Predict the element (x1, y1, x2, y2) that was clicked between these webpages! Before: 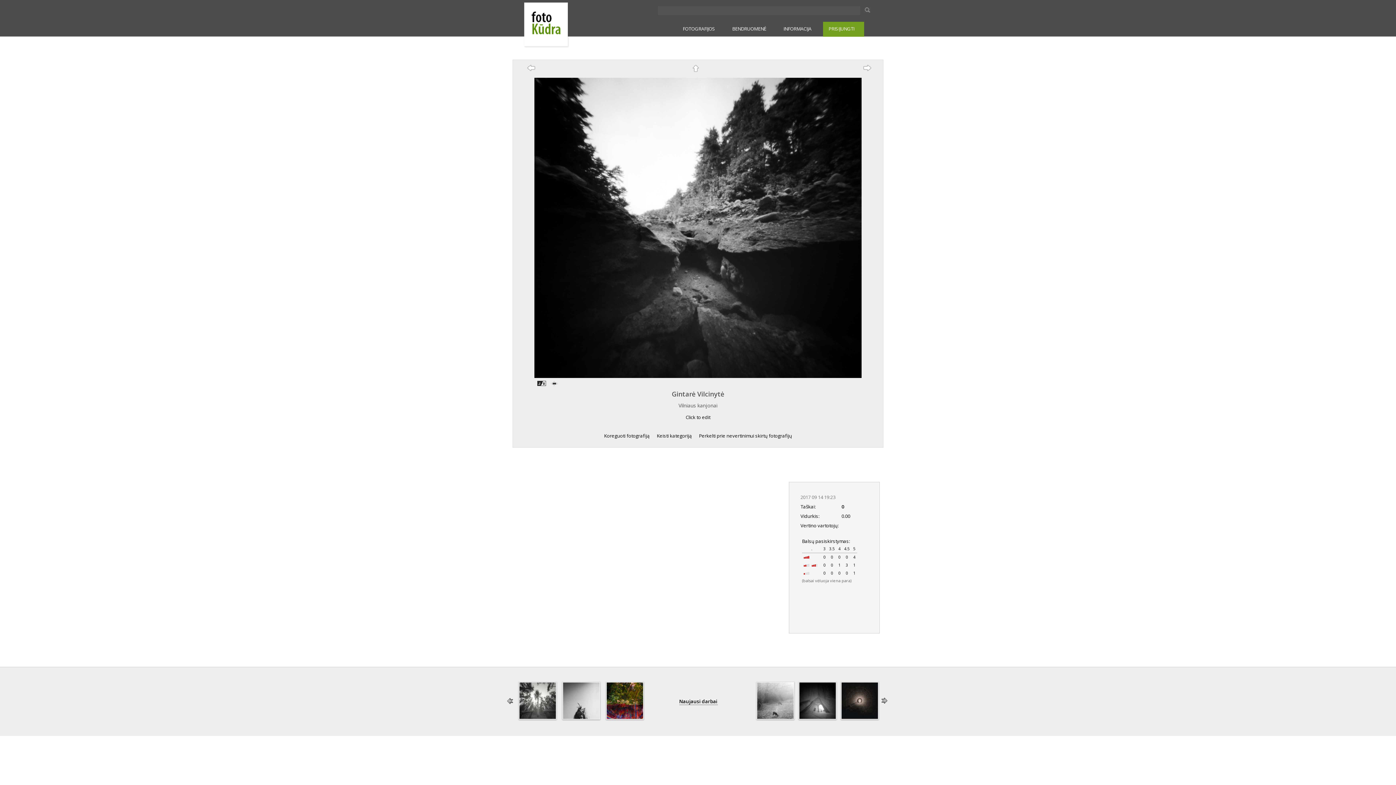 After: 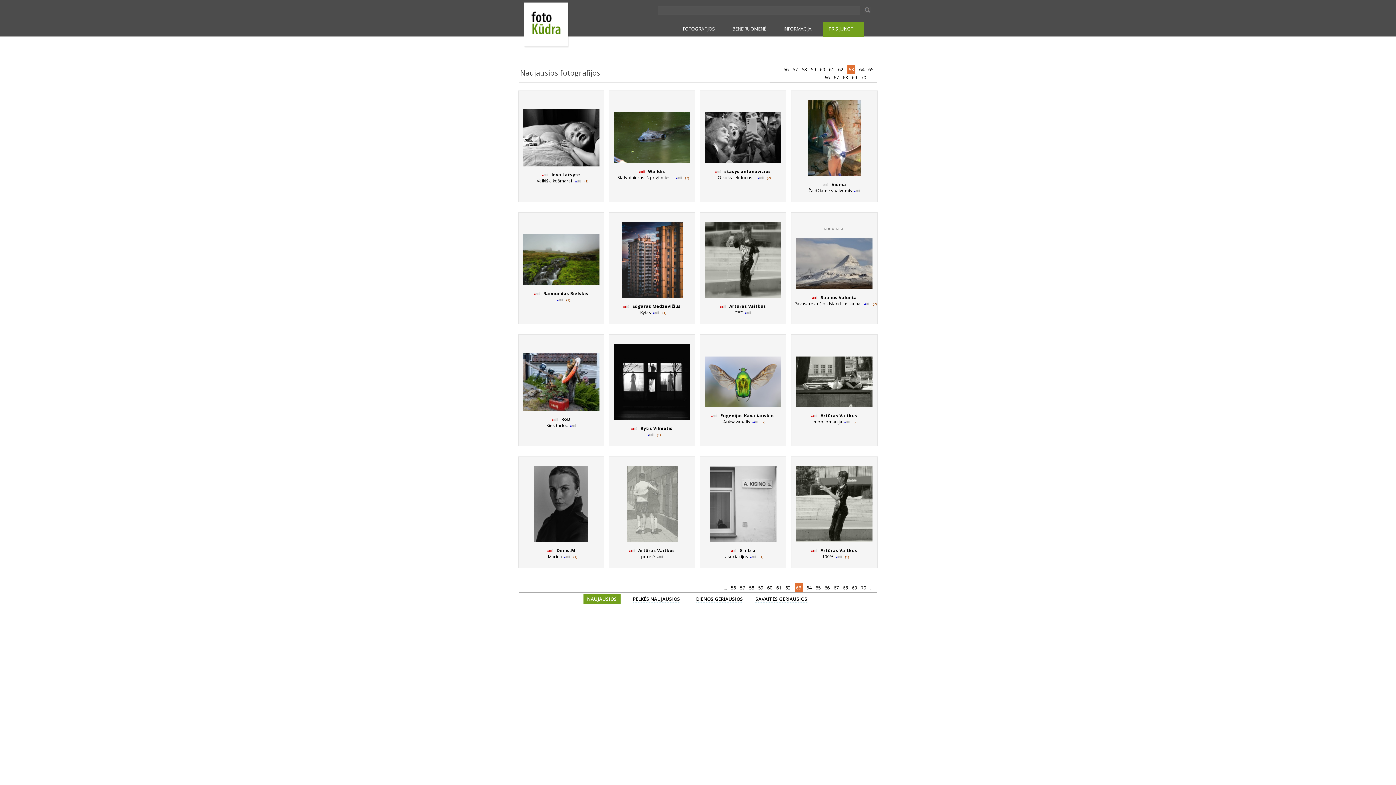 Action: bbox: (690, 67, 702, 75)